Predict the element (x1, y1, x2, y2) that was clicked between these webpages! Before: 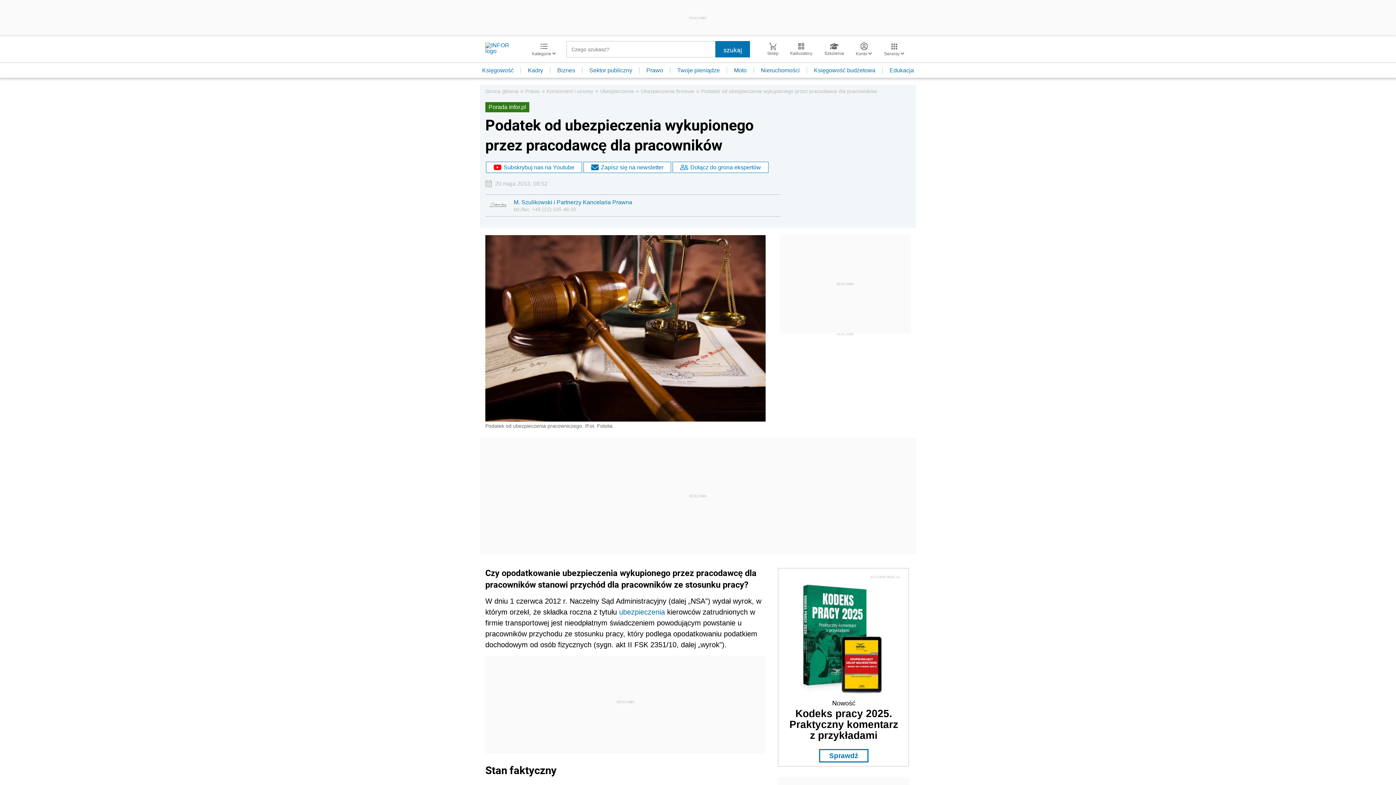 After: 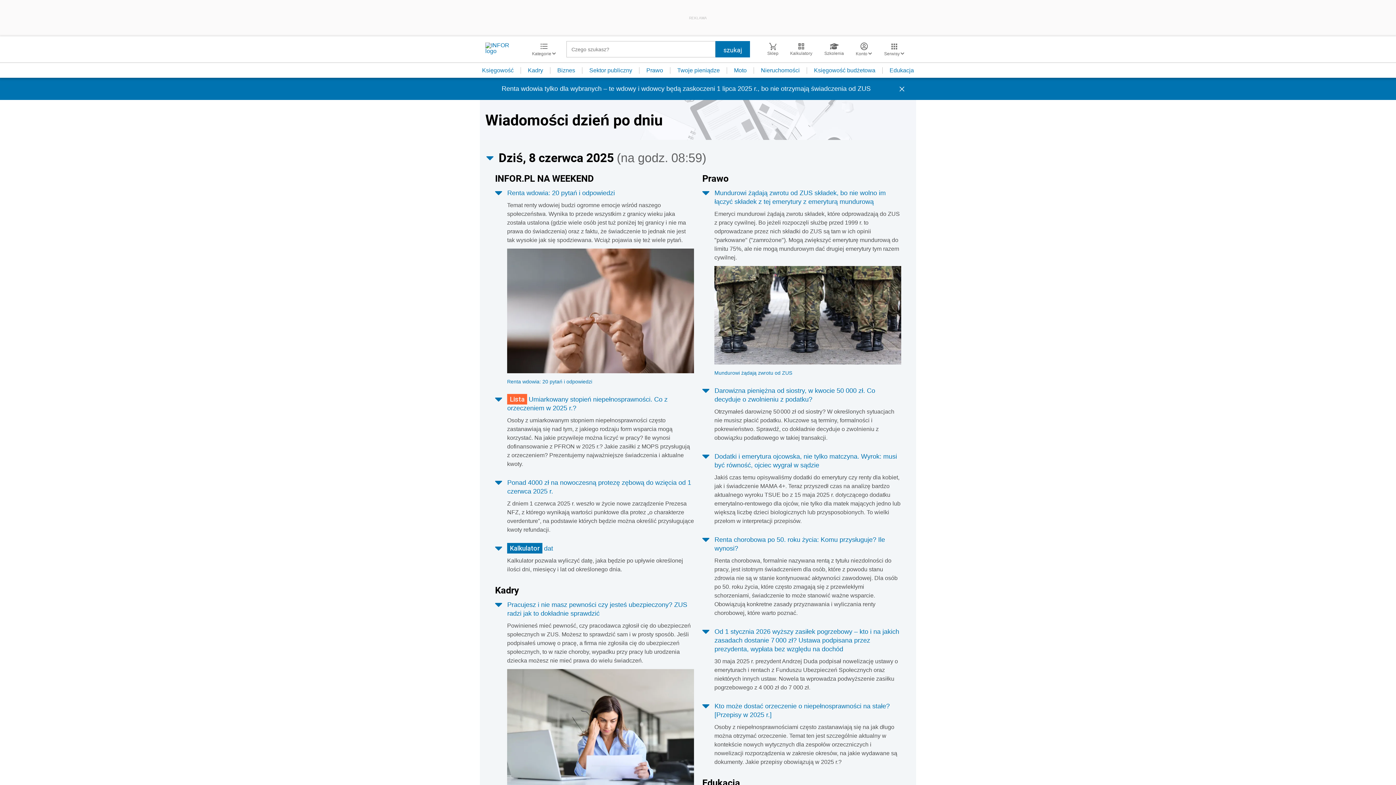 Action: bbox: (485, 42, 521, 56)